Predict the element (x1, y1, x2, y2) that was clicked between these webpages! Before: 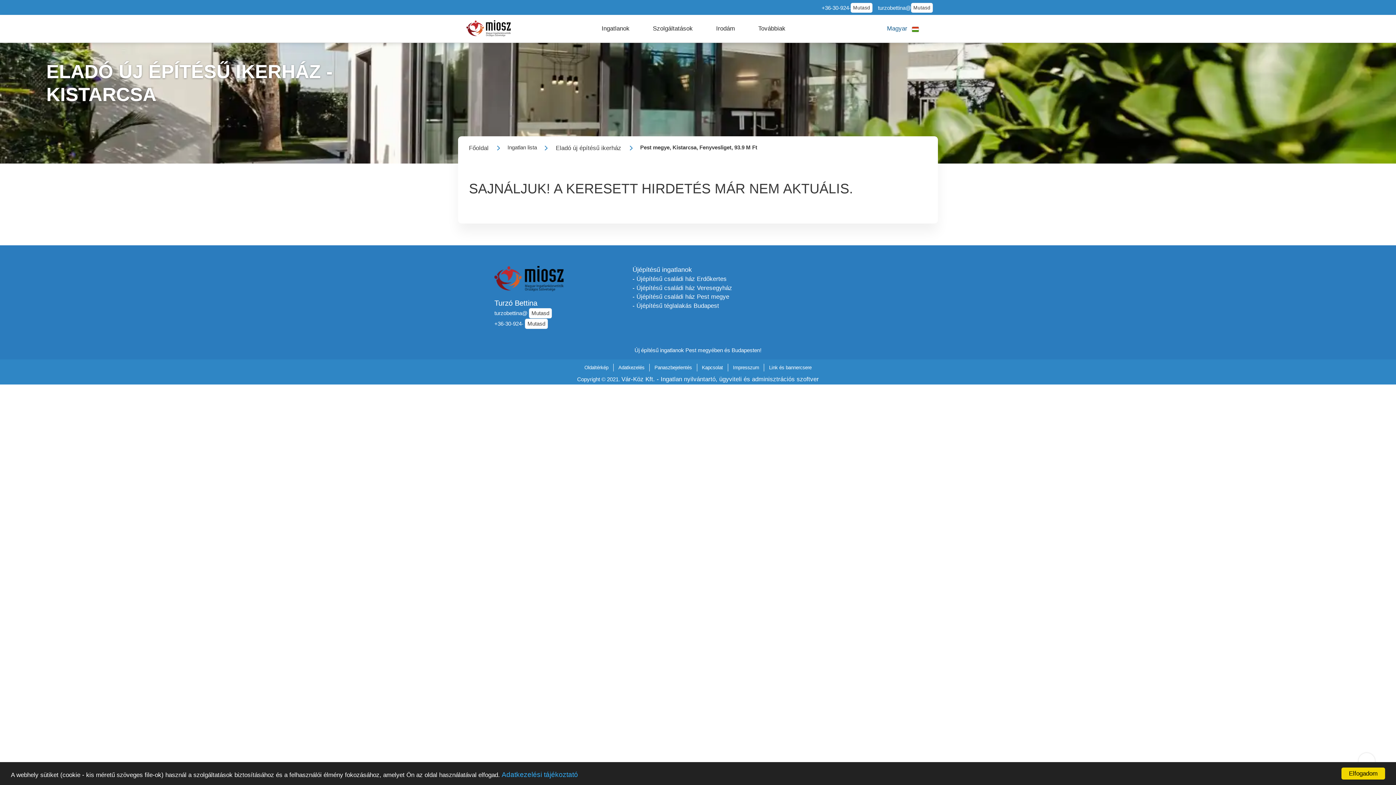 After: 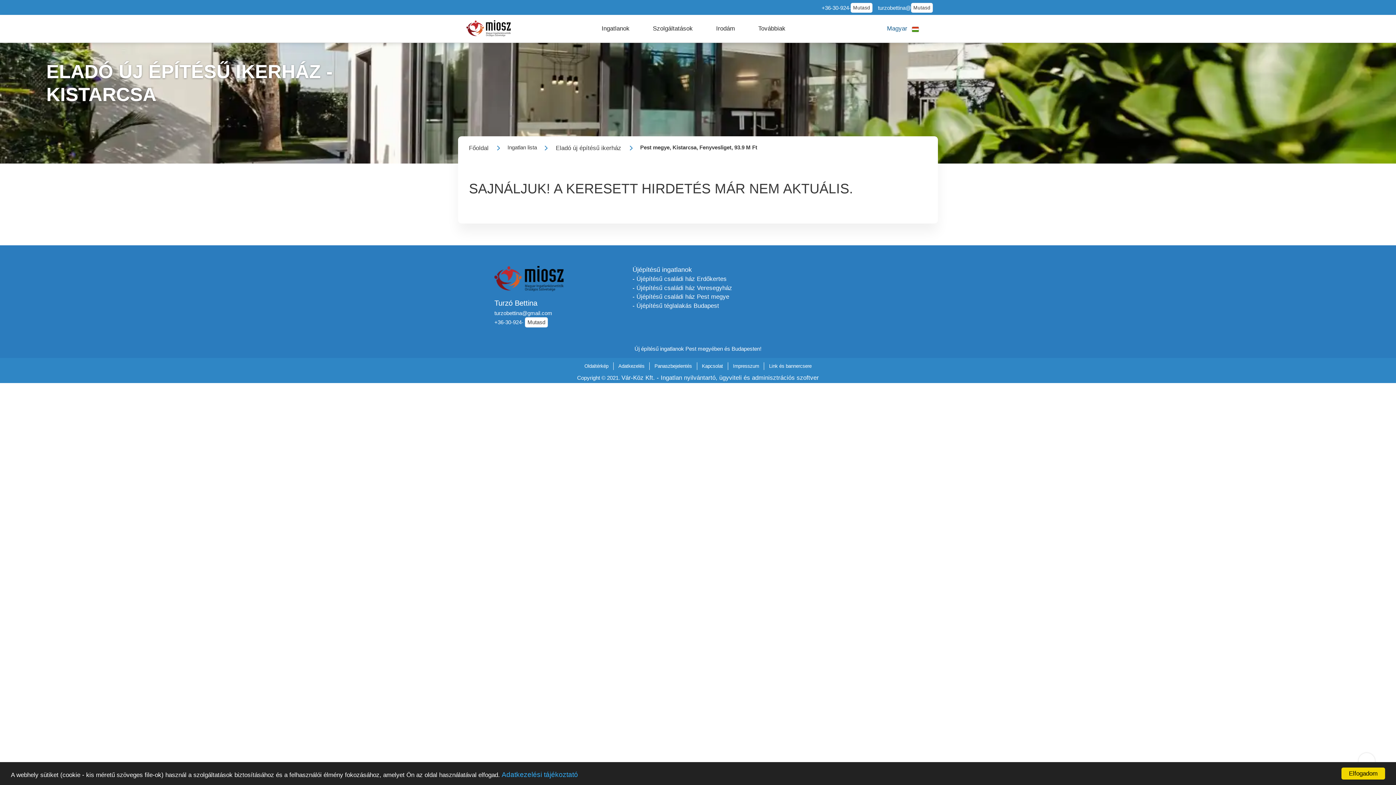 Action: bbox: (529, 308, 552, 318) label: Mutasd